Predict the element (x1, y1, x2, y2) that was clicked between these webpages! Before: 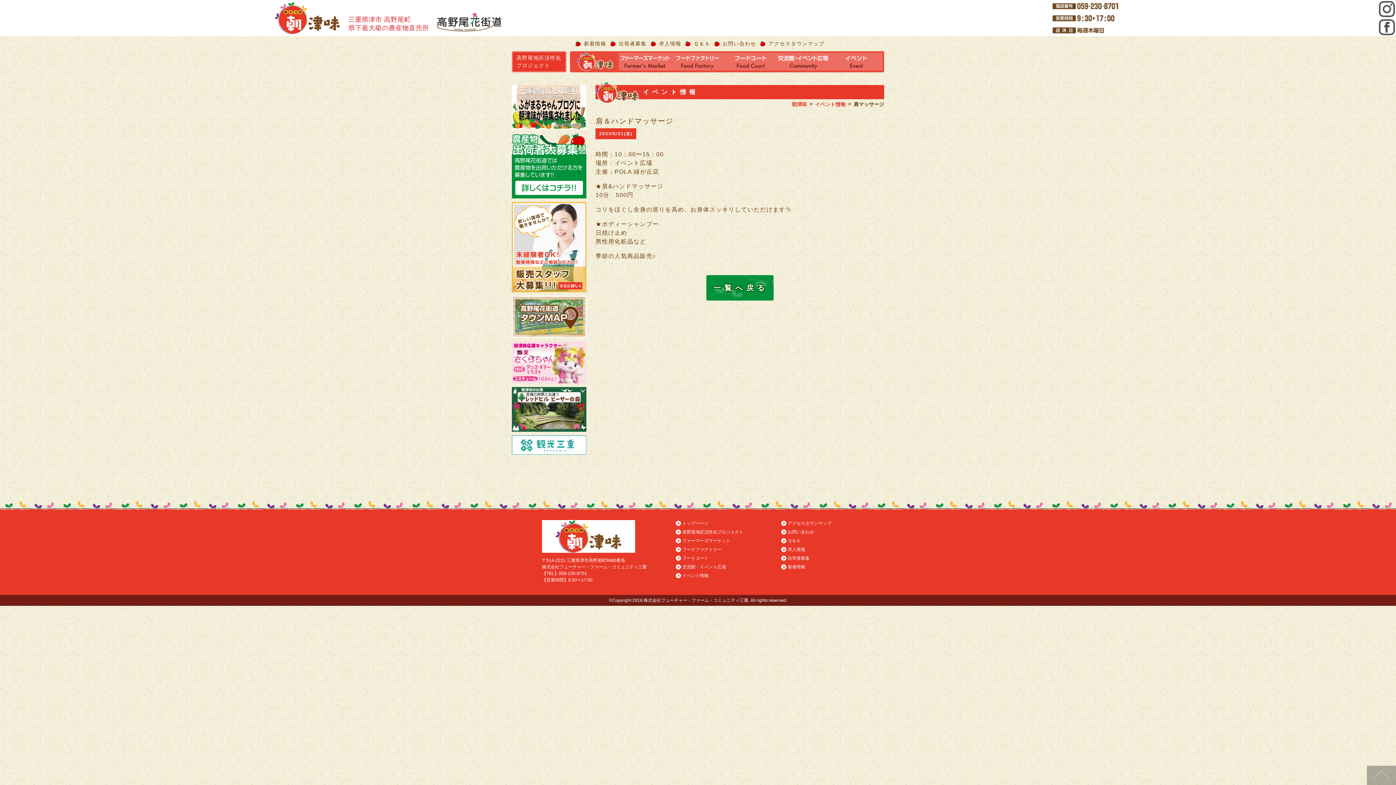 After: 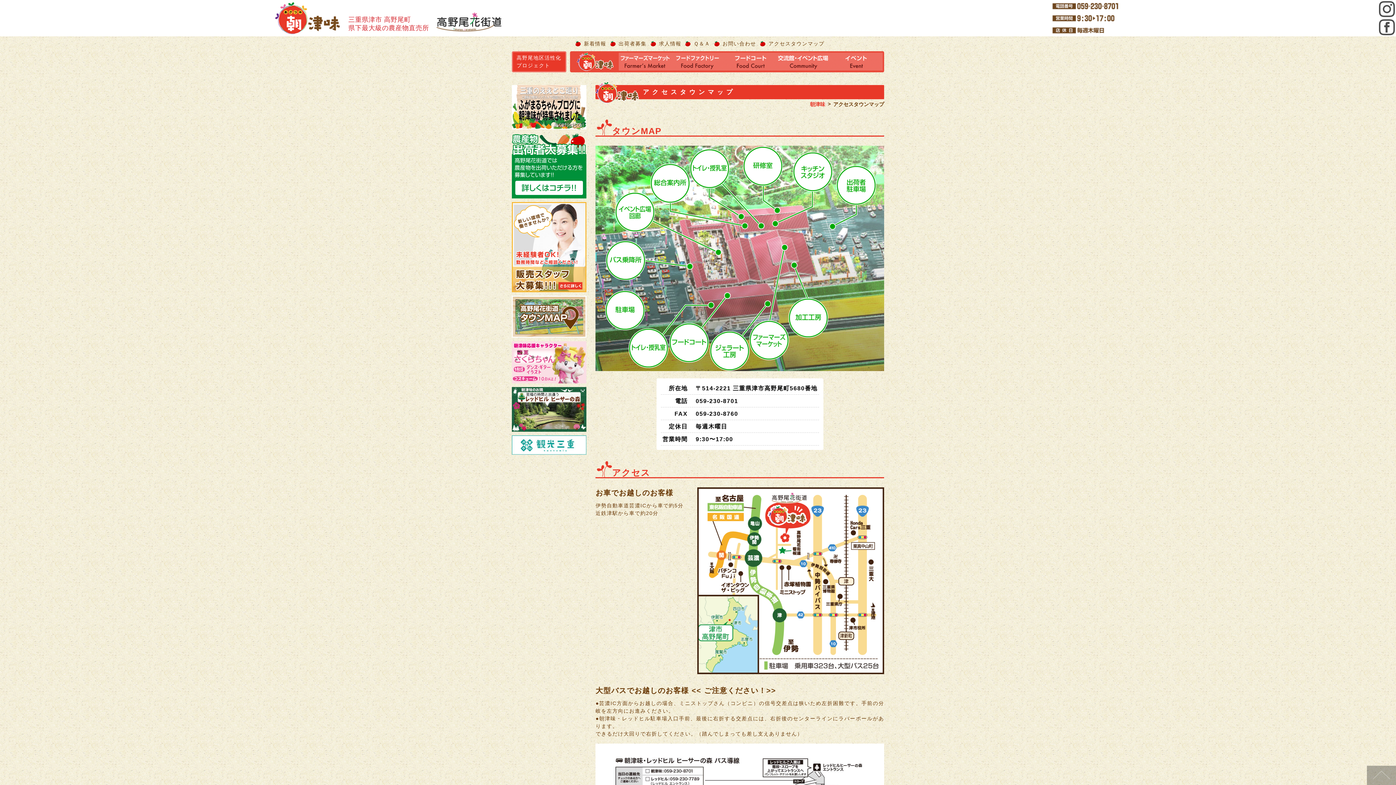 Action: bbox: (512, 295, 586, 337)